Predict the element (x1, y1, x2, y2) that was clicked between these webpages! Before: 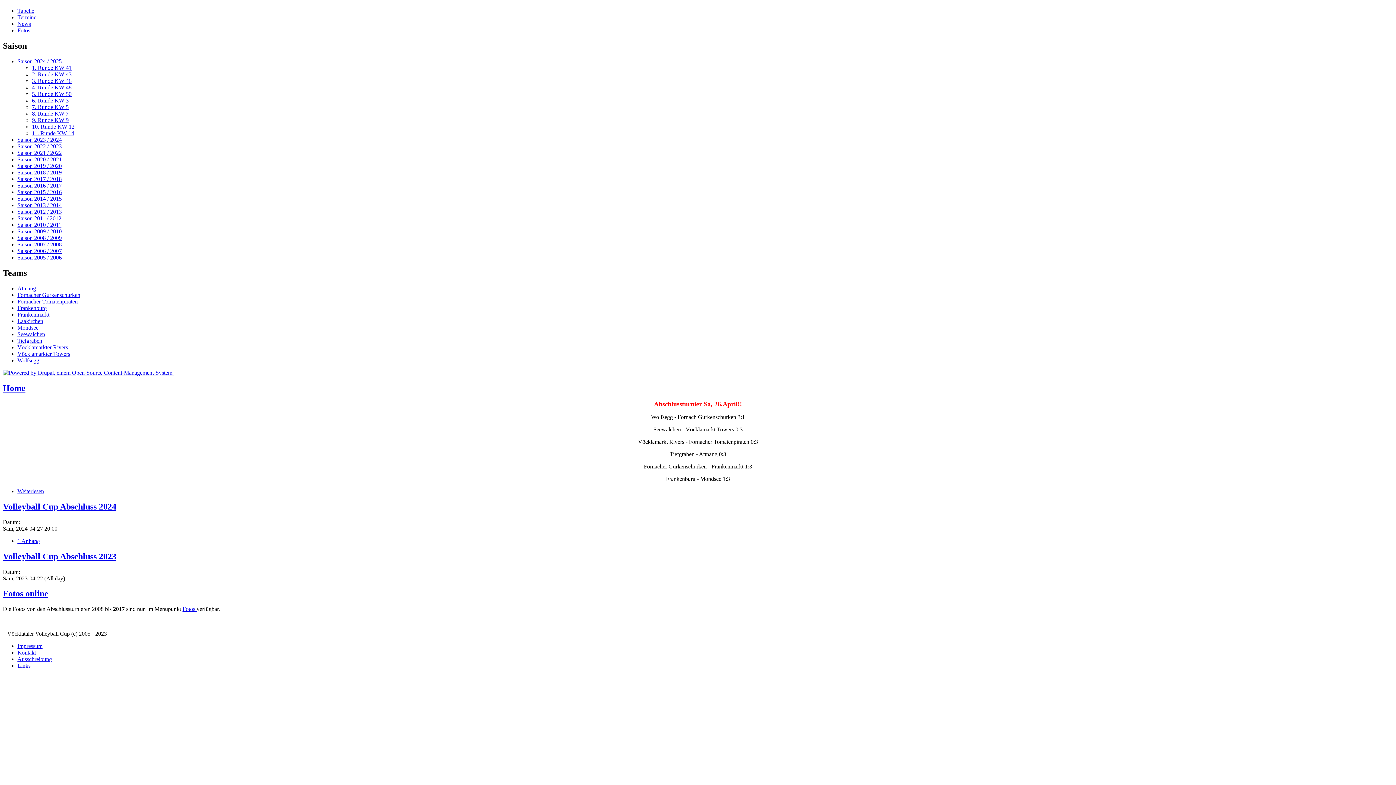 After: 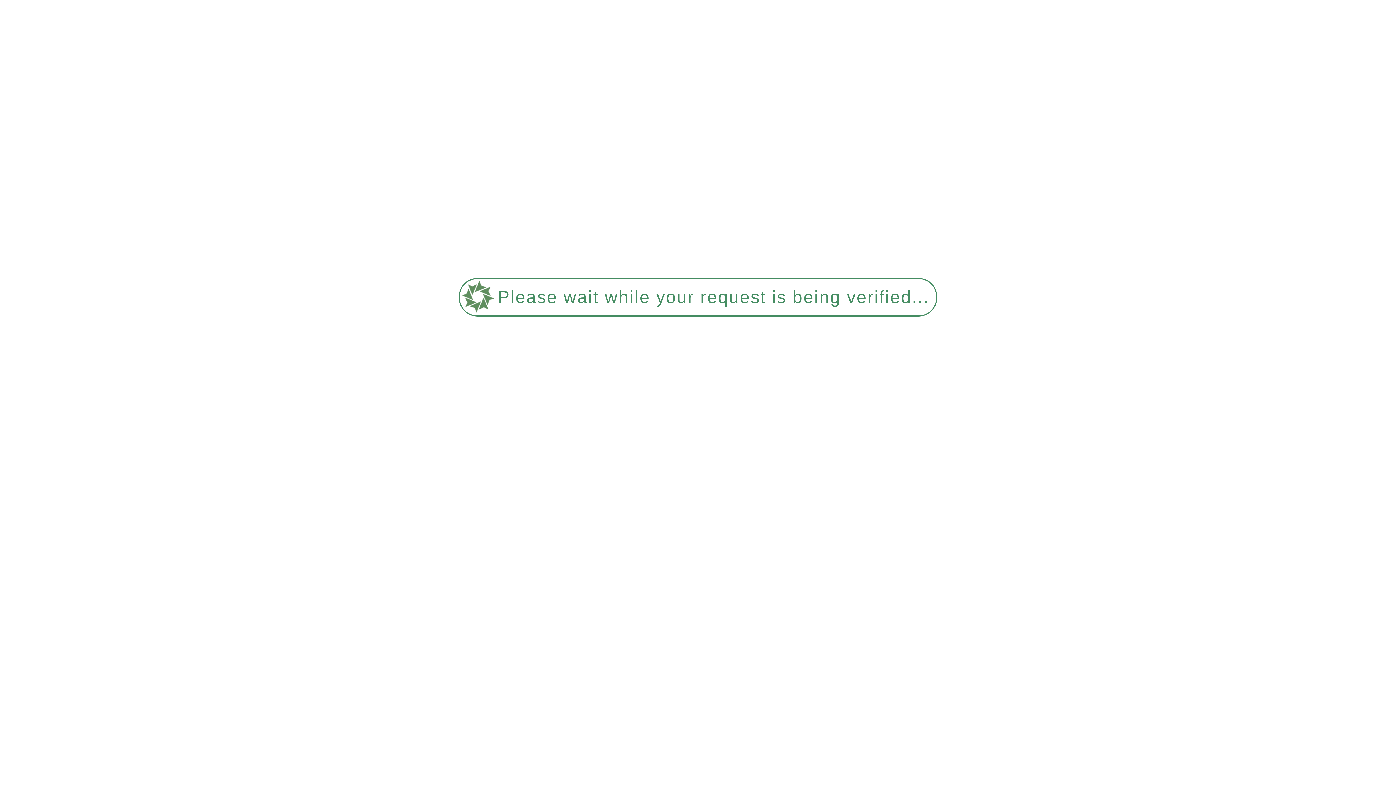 Action: label: Tabelle bbox: (17, 7, 34, 13)